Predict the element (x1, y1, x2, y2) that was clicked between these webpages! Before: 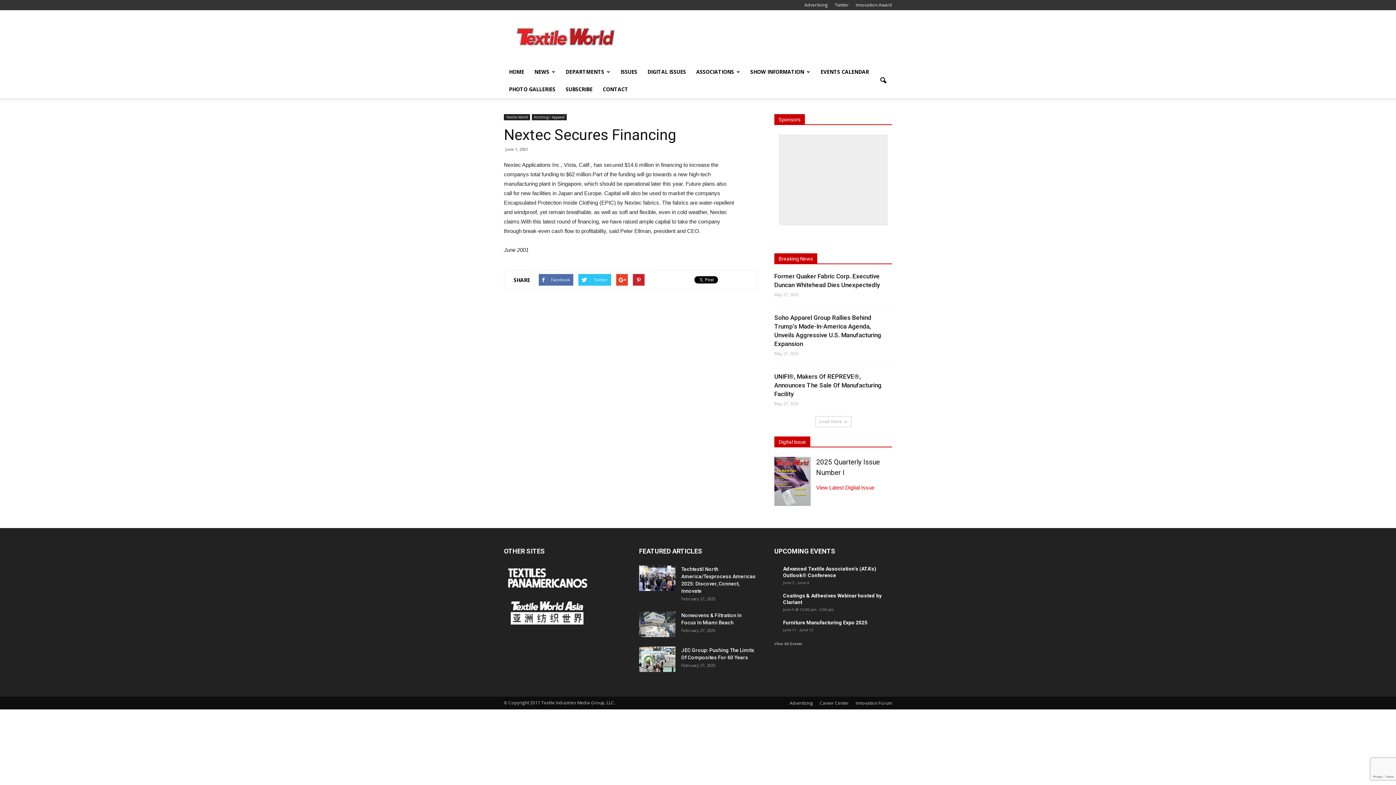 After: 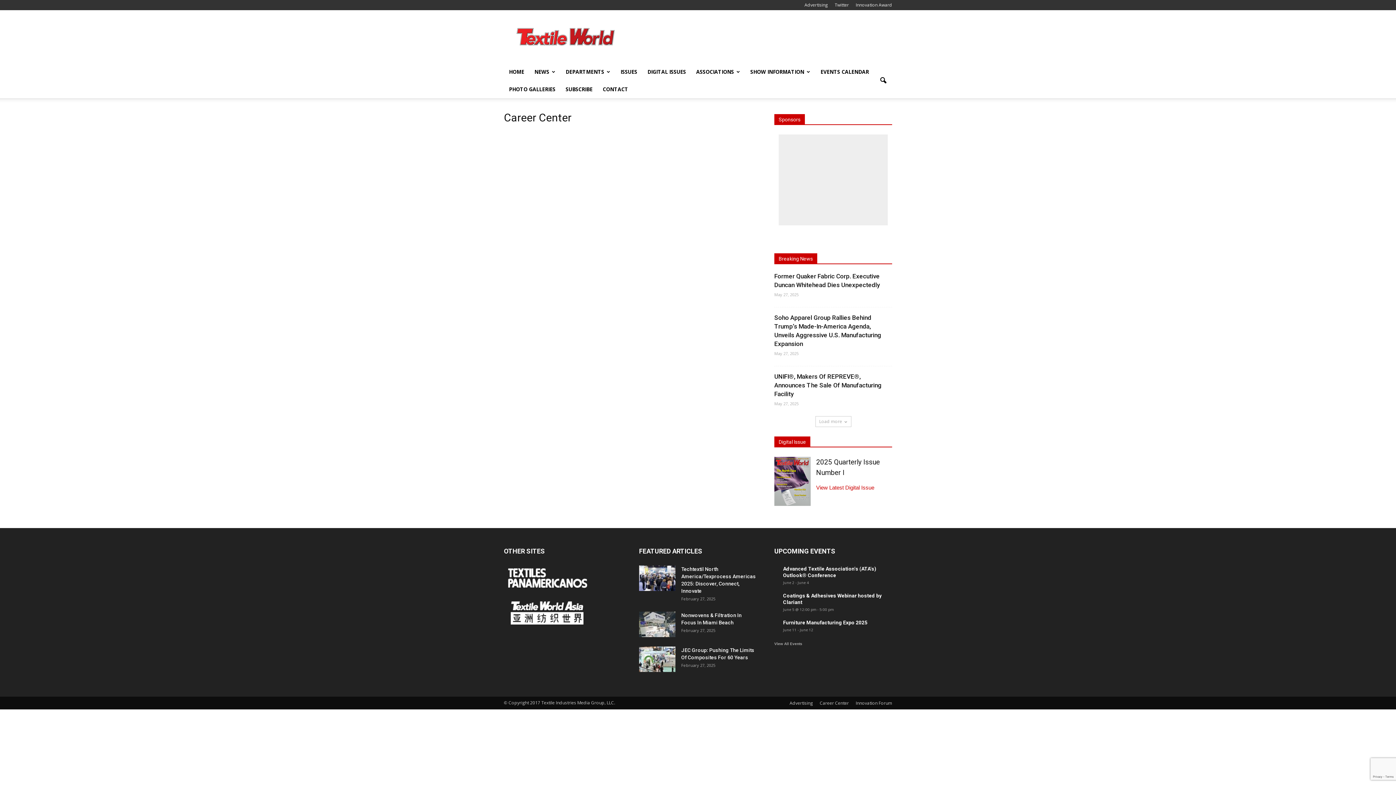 Action: label: Career Center bbox: (820, 700, 849, 706)